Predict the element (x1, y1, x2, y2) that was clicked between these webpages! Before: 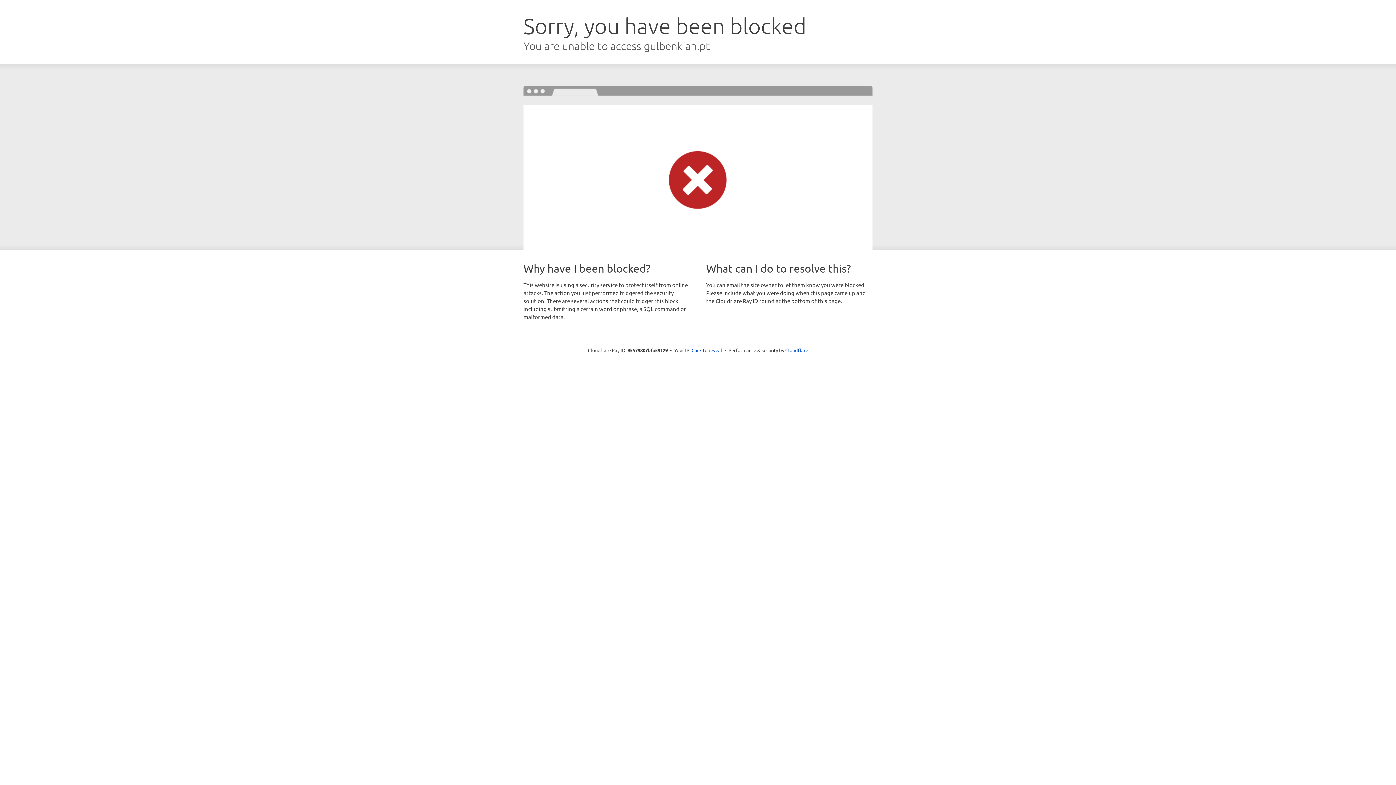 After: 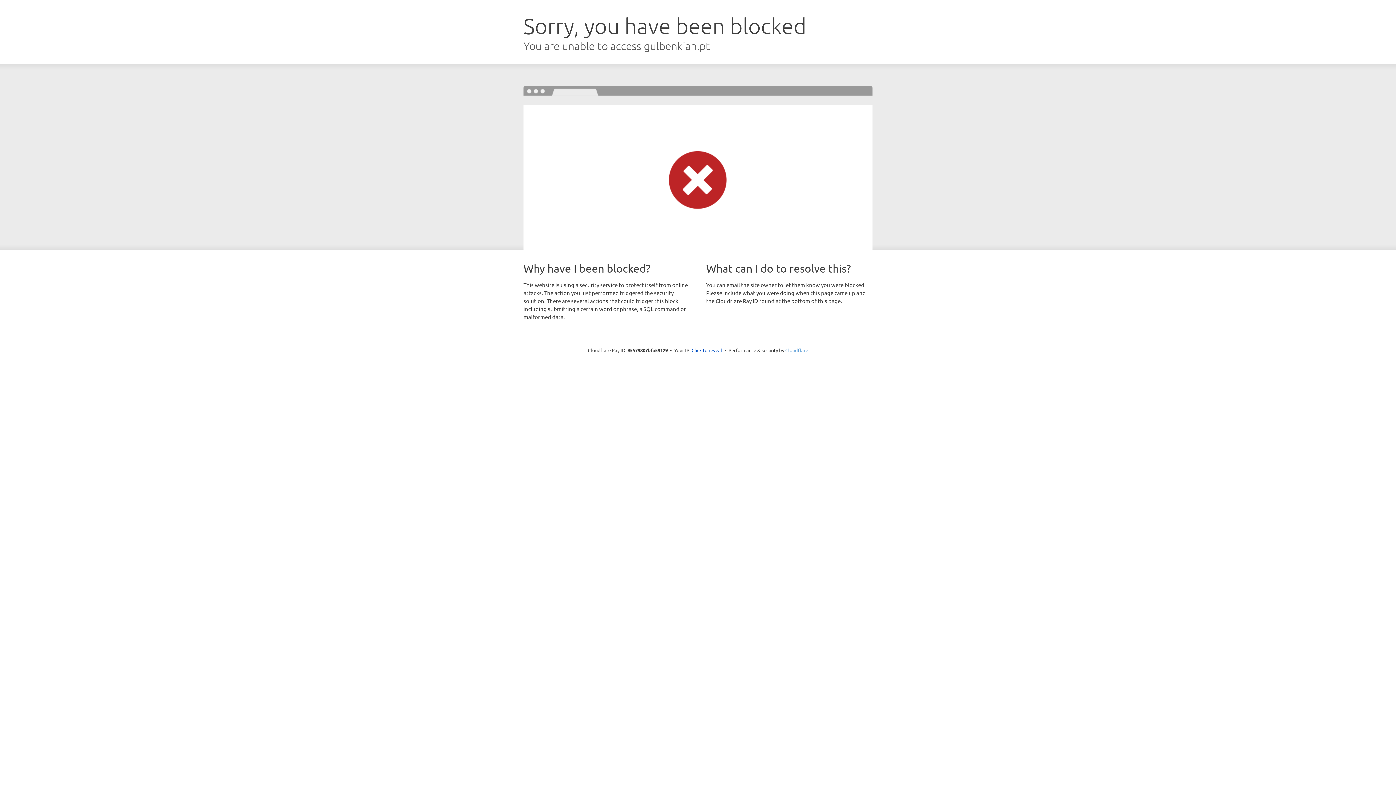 Action: bbox: (785, 347, 808, 353) label: Cloudflare